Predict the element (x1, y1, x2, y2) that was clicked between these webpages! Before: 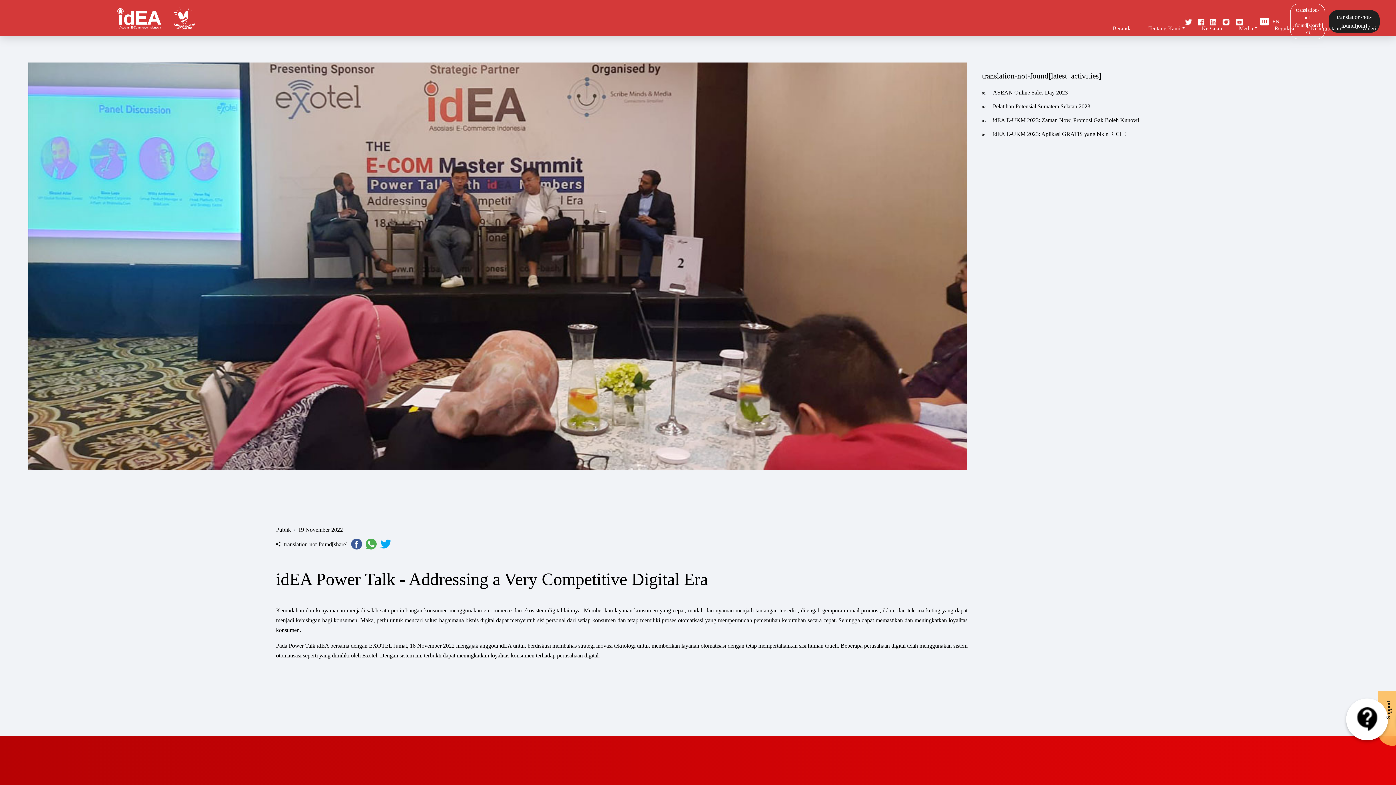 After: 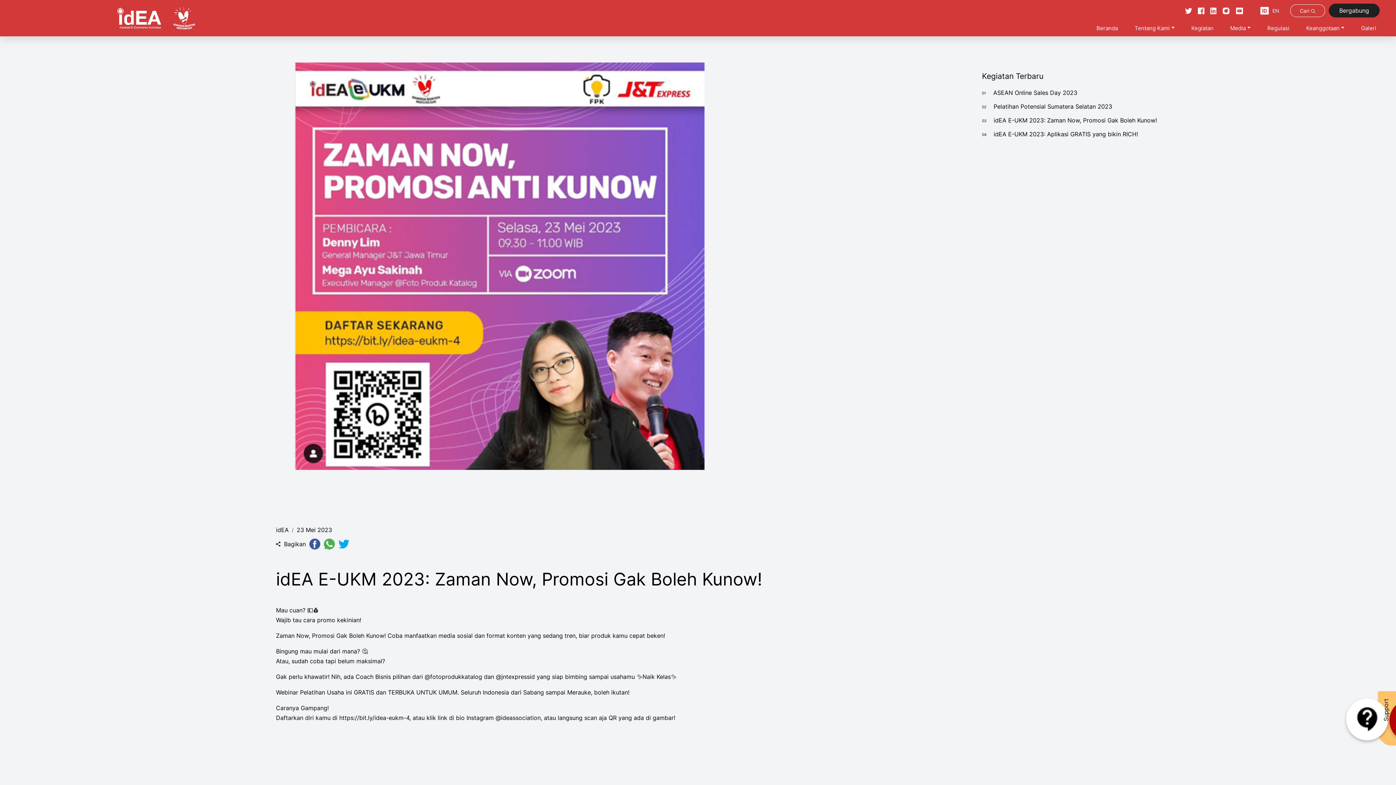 Action: label: idEA E-UKM 2023: Zaman Now, Promosi Gak Boleh Kunow! bbox: (993, 117, 1139, 123)